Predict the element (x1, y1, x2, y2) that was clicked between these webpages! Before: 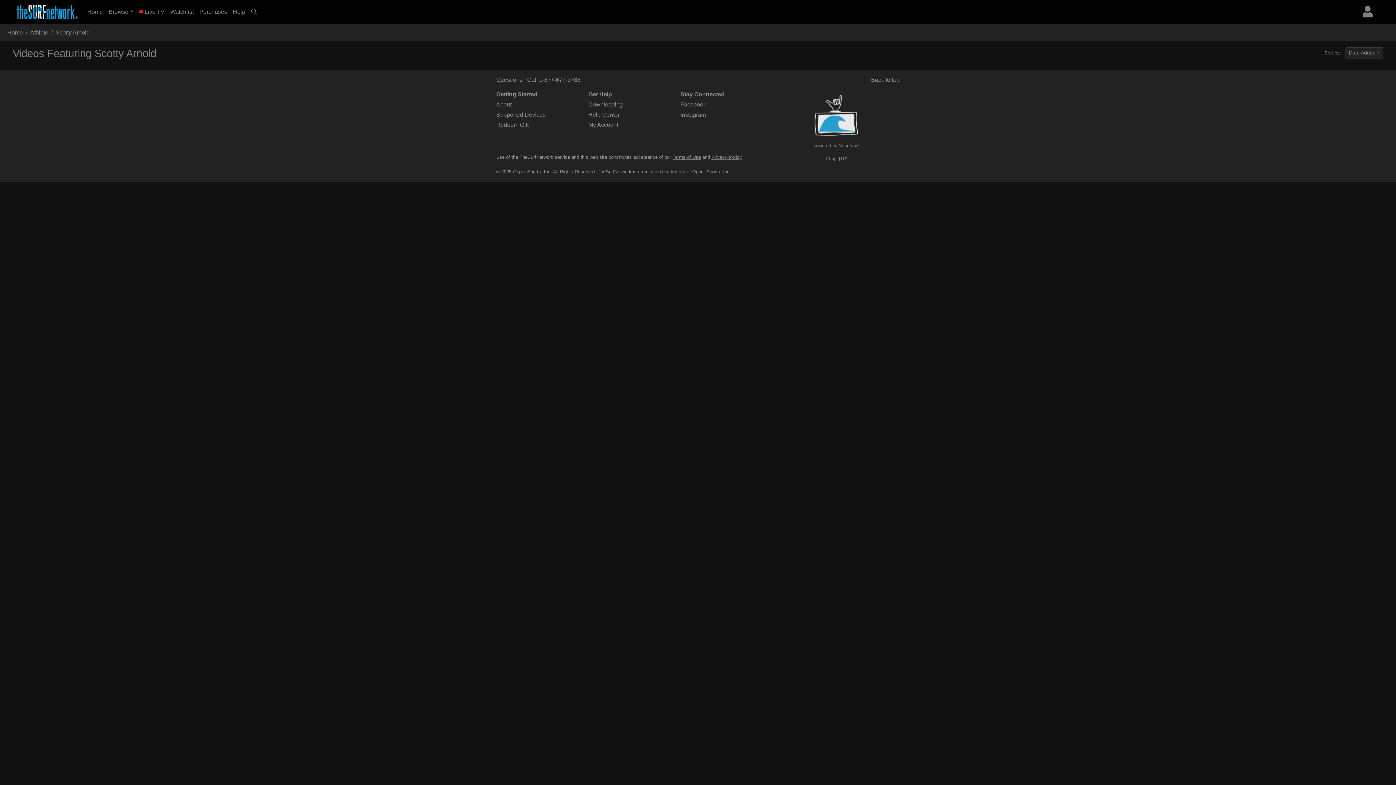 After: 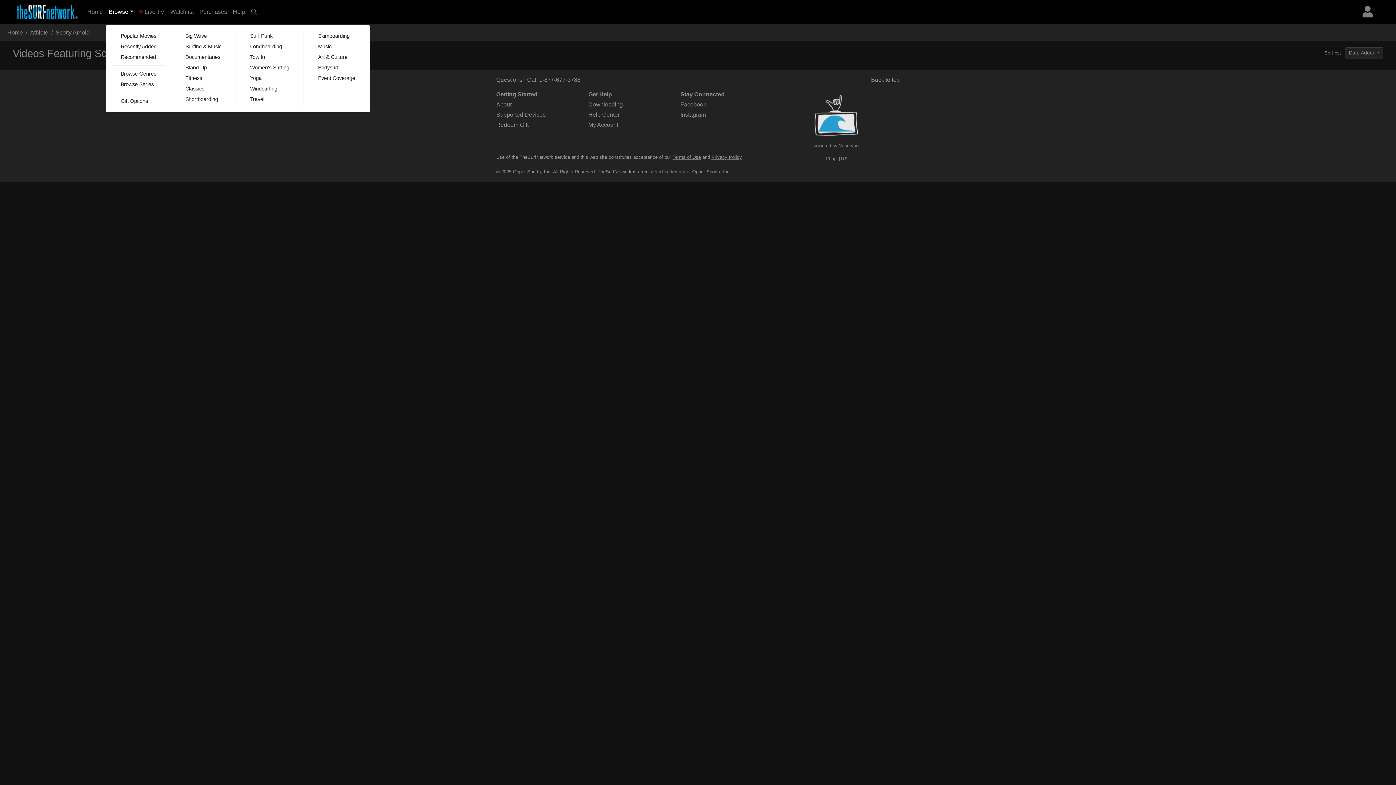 Action: bbox: (105, 4, 136, 19) label: Browse